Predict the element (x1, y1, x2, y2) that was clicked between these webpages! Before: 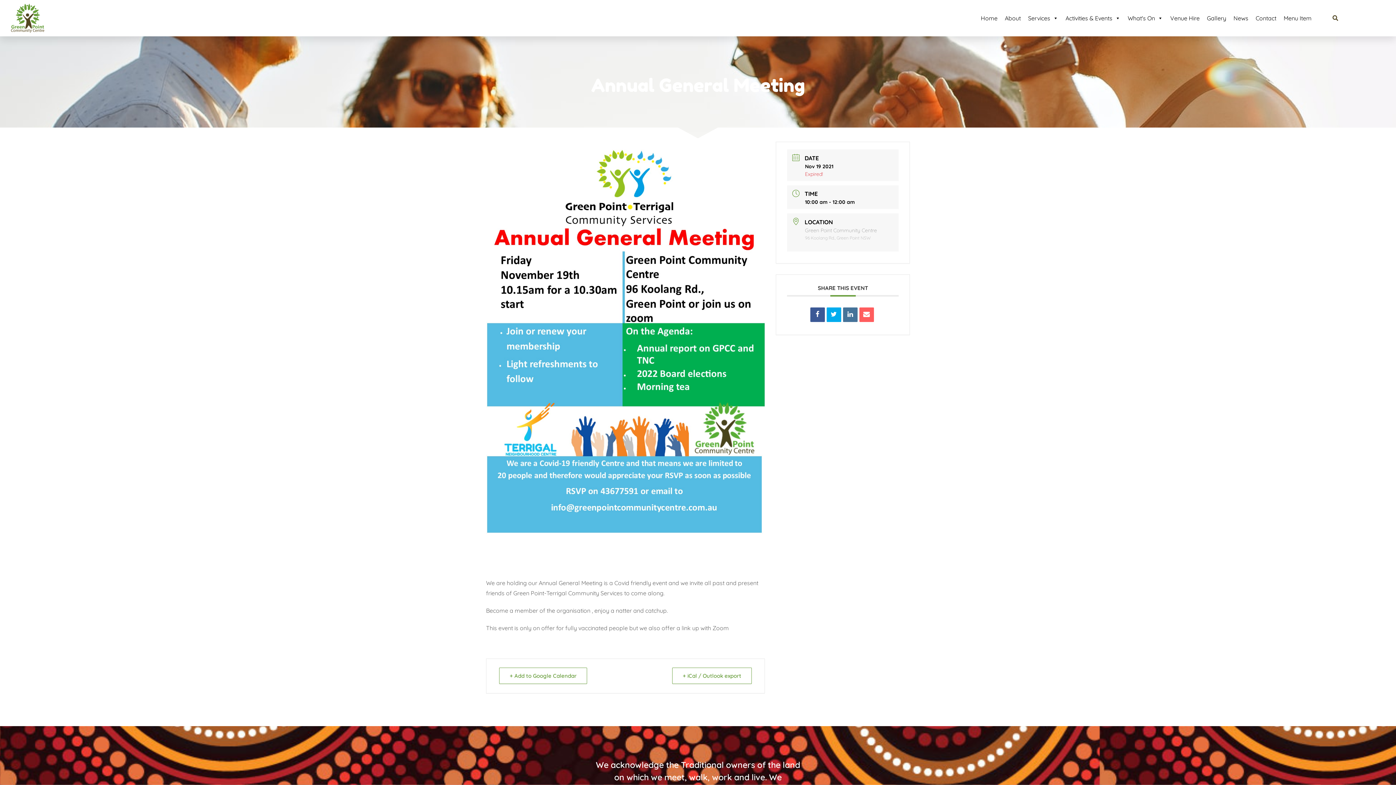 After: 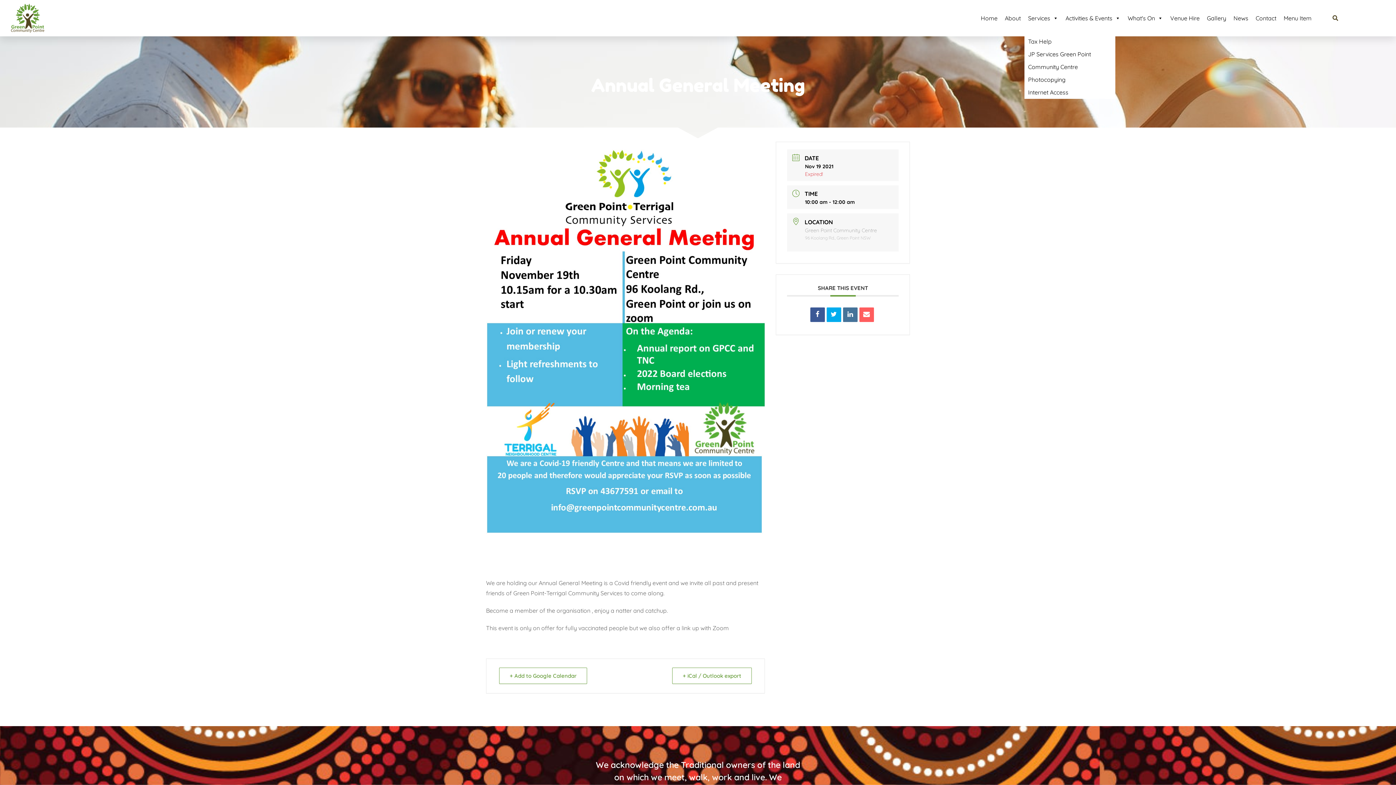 Action: bbox: (1024, 10, 1062, 25) label: Services